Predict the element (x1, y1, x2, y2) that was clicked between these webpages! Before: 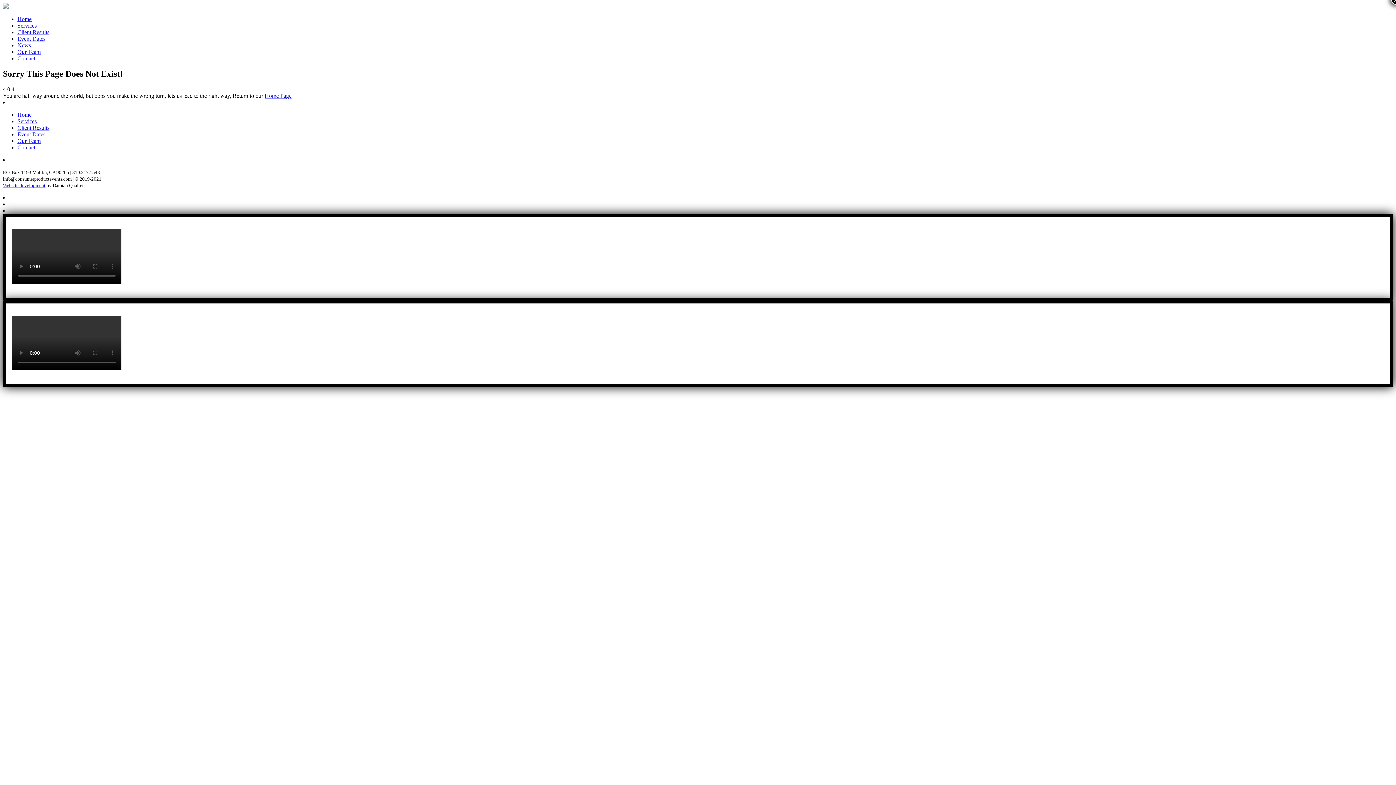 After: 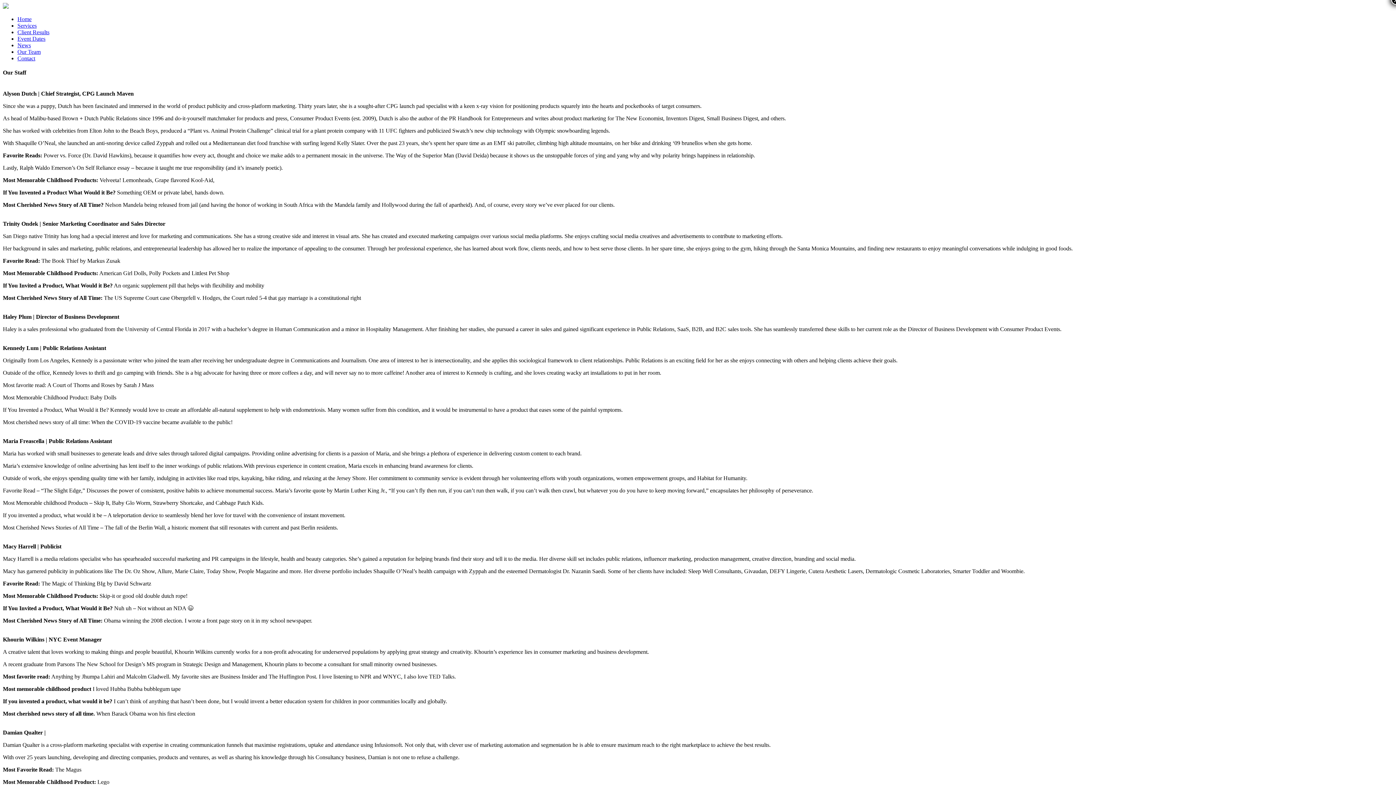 Action: bbox: (17, 137, 40, 143) label: Our Team